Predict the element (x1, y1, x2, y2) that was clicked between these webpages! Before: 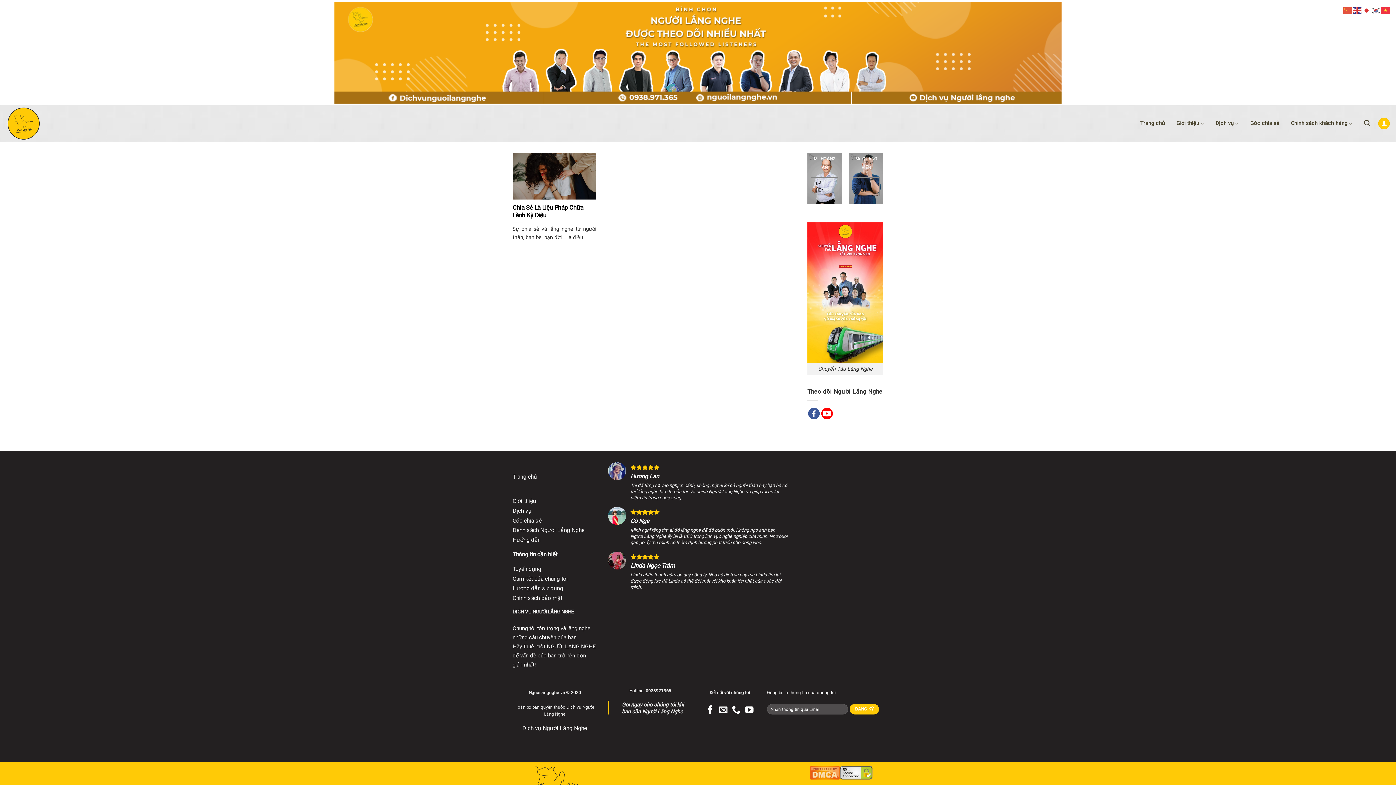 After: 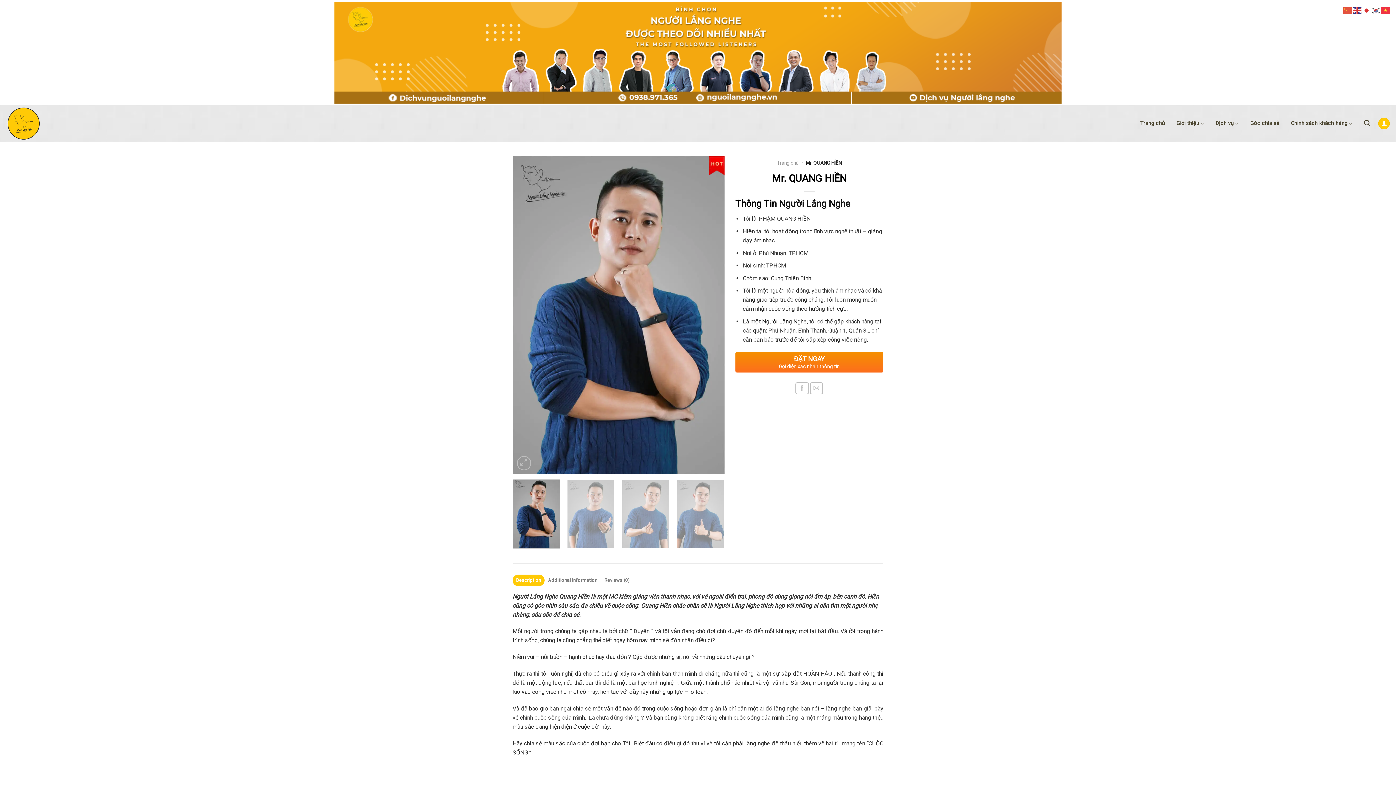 Action: bbox: (852, 177, 880, 196) label: ĐẶT HẸN